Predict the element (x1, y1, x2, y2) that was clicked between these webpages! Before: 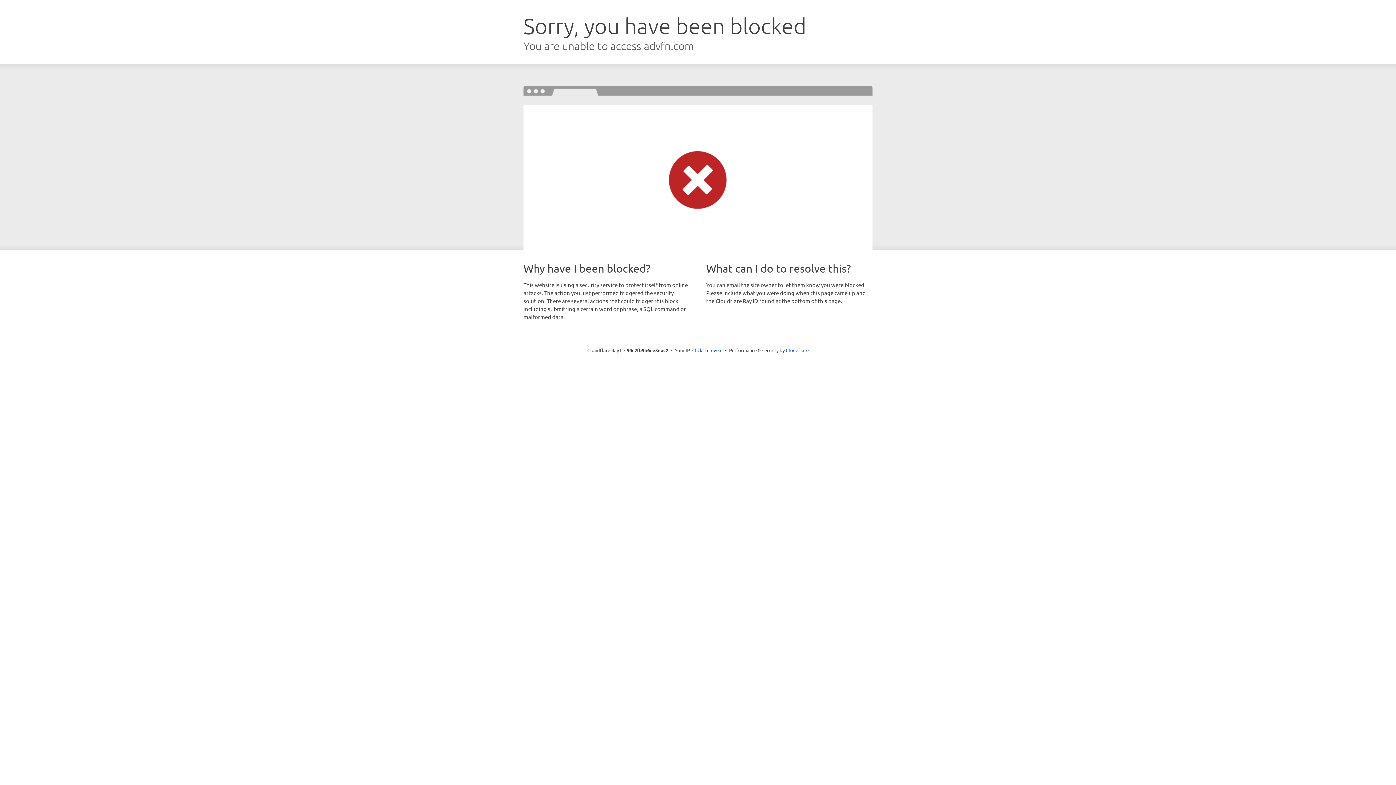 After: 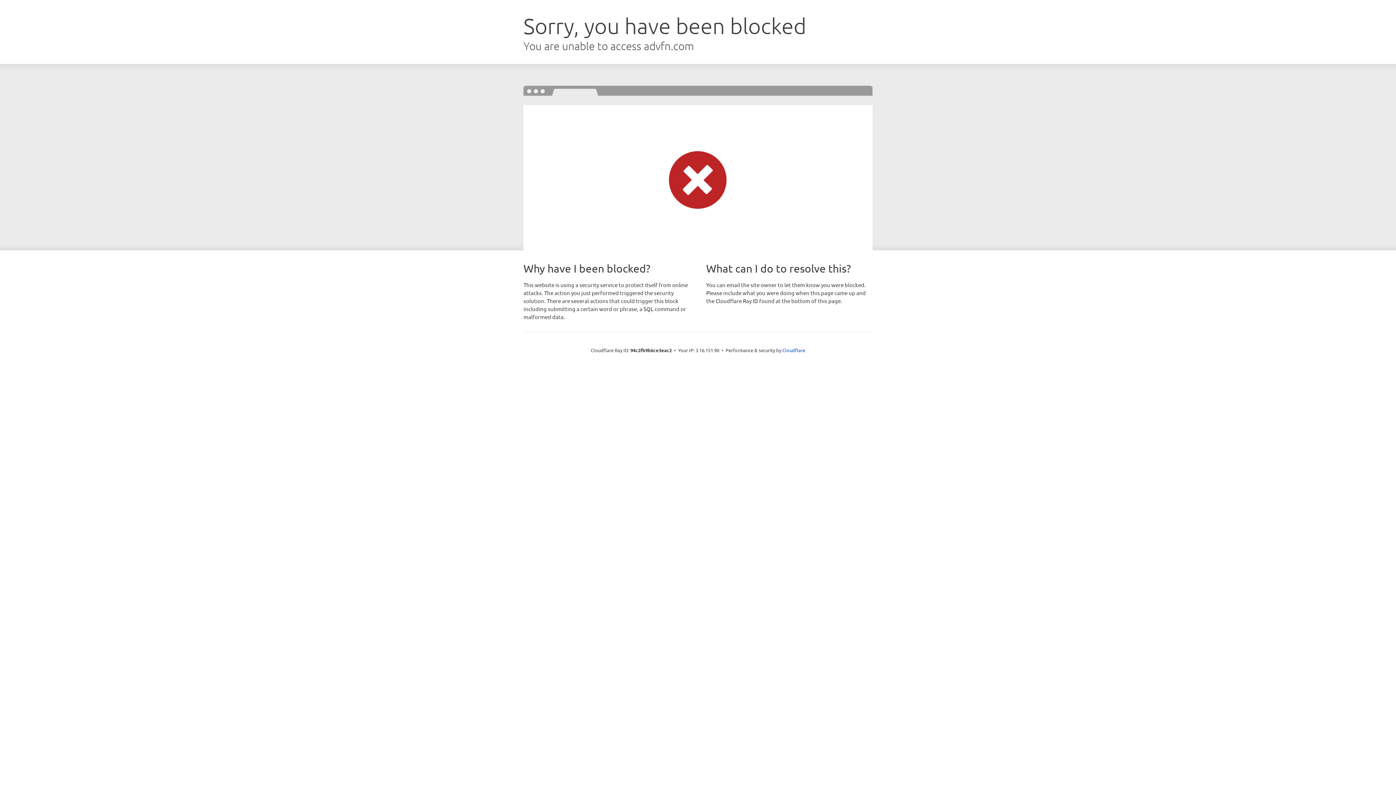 Action: label: Click to reveal bbox: (692, 346, 722, 353)